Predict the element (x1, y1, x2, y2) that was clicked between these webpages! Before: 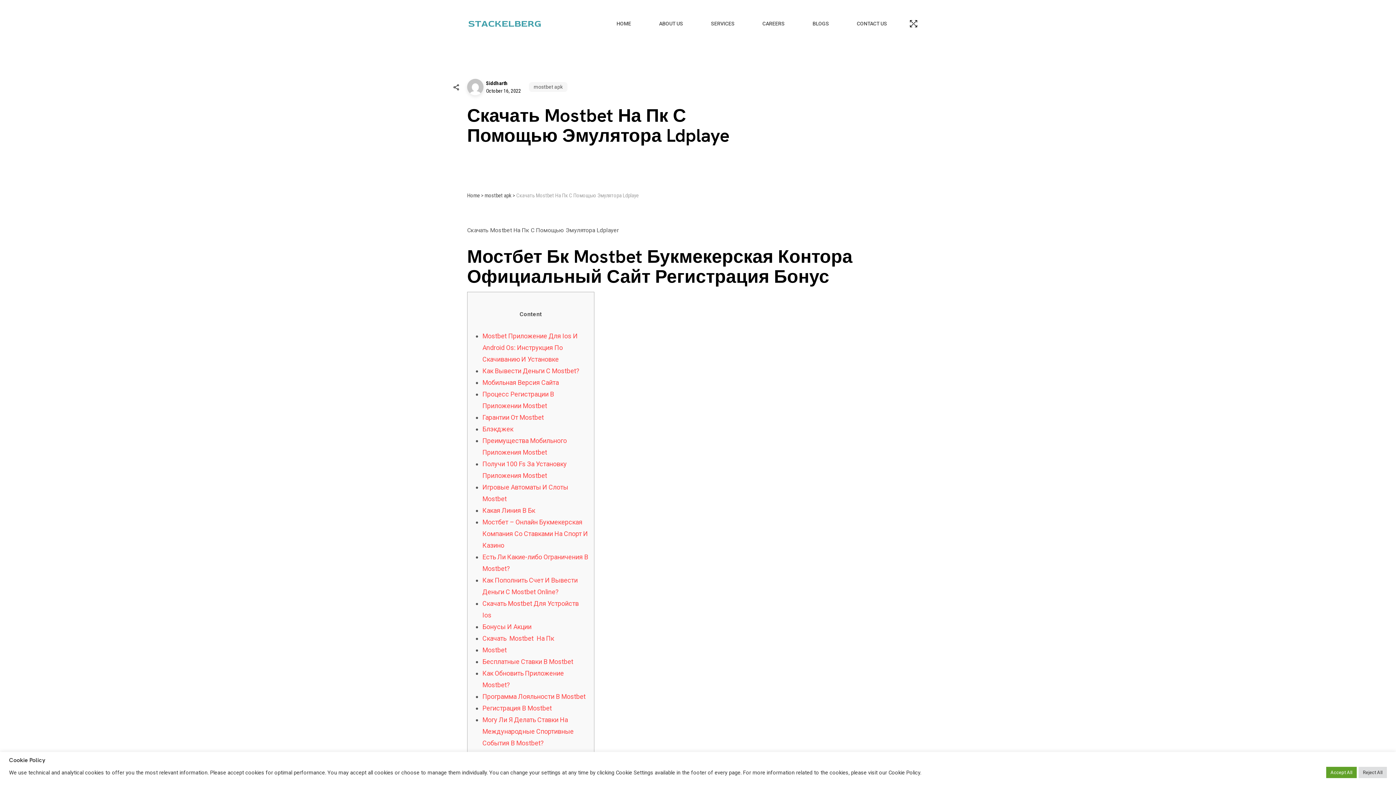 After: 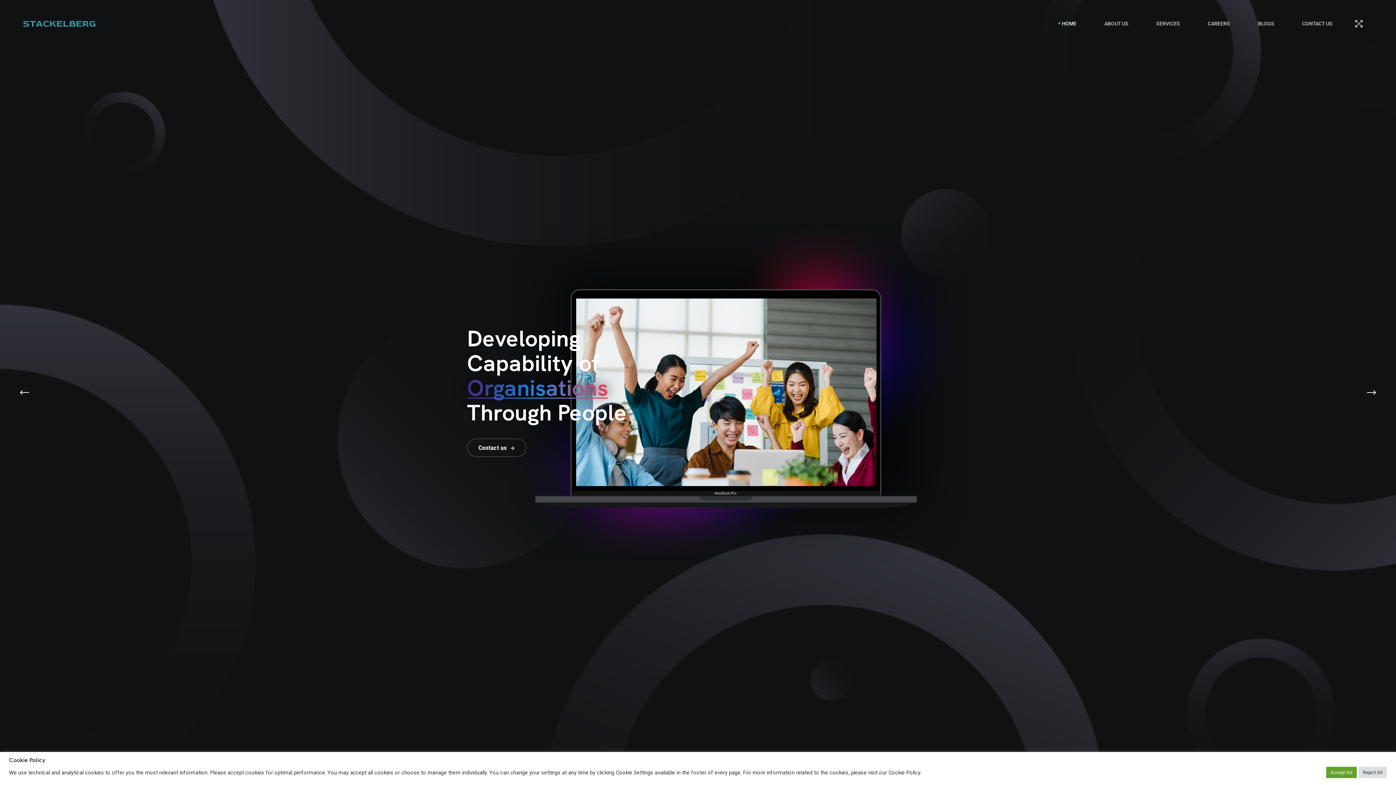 Action: label: Home bbox: (467, 192, 480, 198)